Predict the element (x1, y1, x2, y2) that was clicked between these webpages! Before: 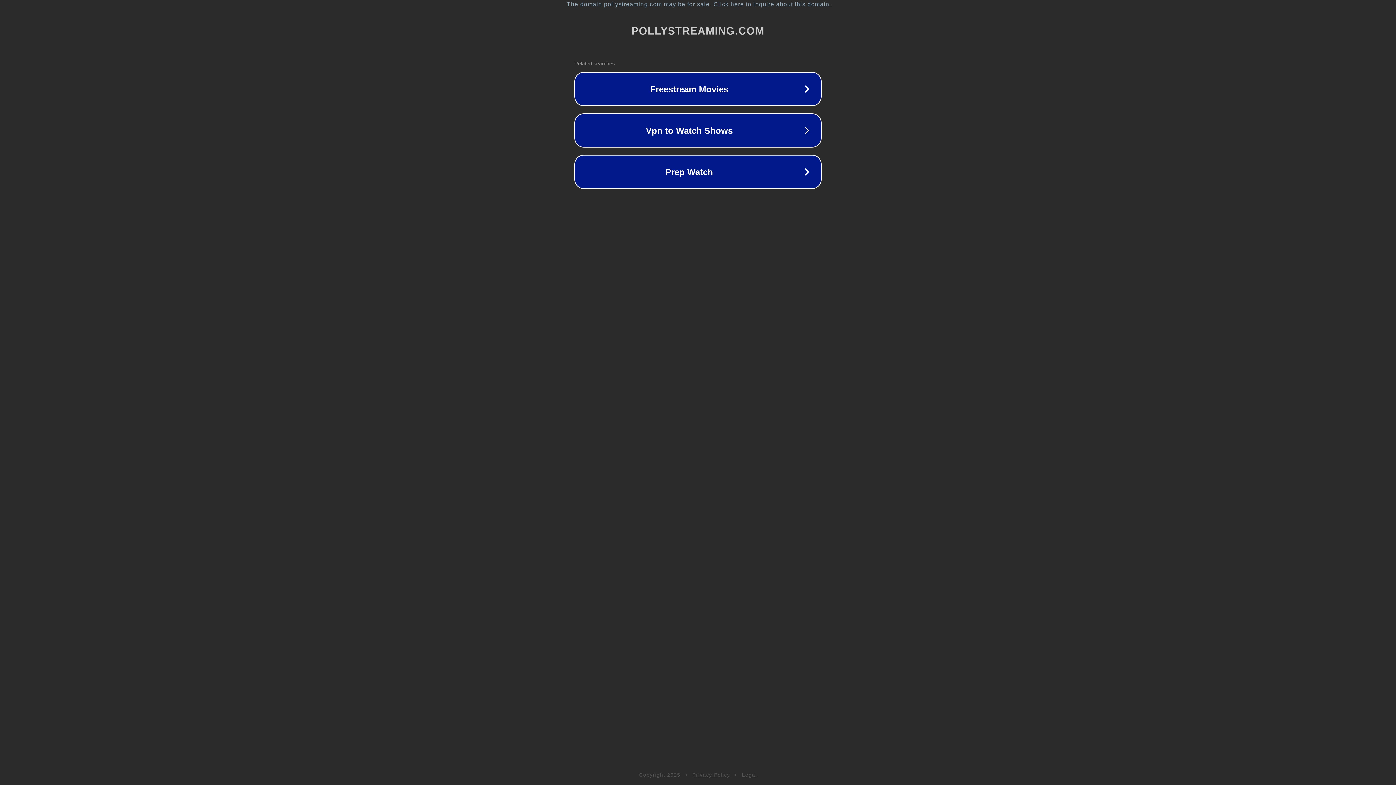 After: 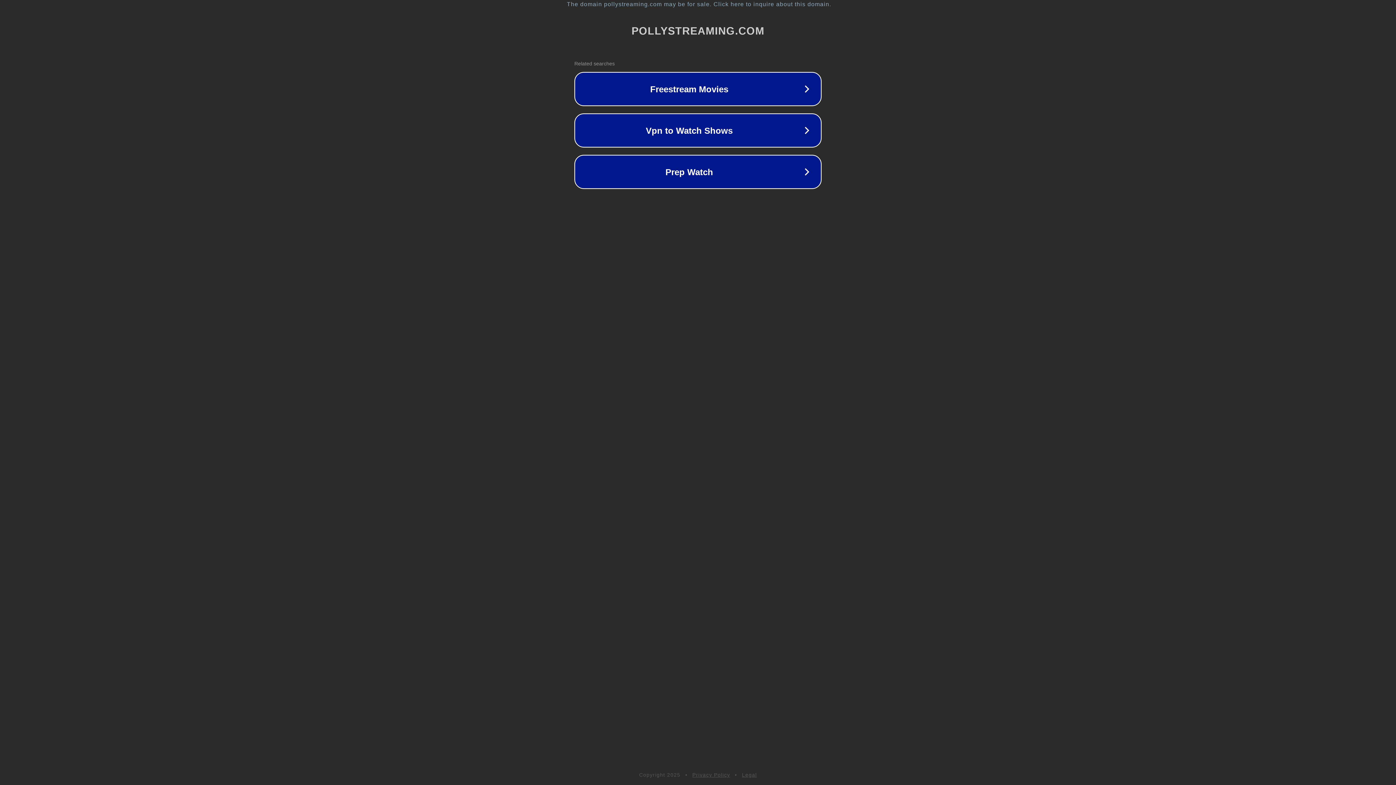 Action: label: Legal bbox: (742, 772, 757, 778)